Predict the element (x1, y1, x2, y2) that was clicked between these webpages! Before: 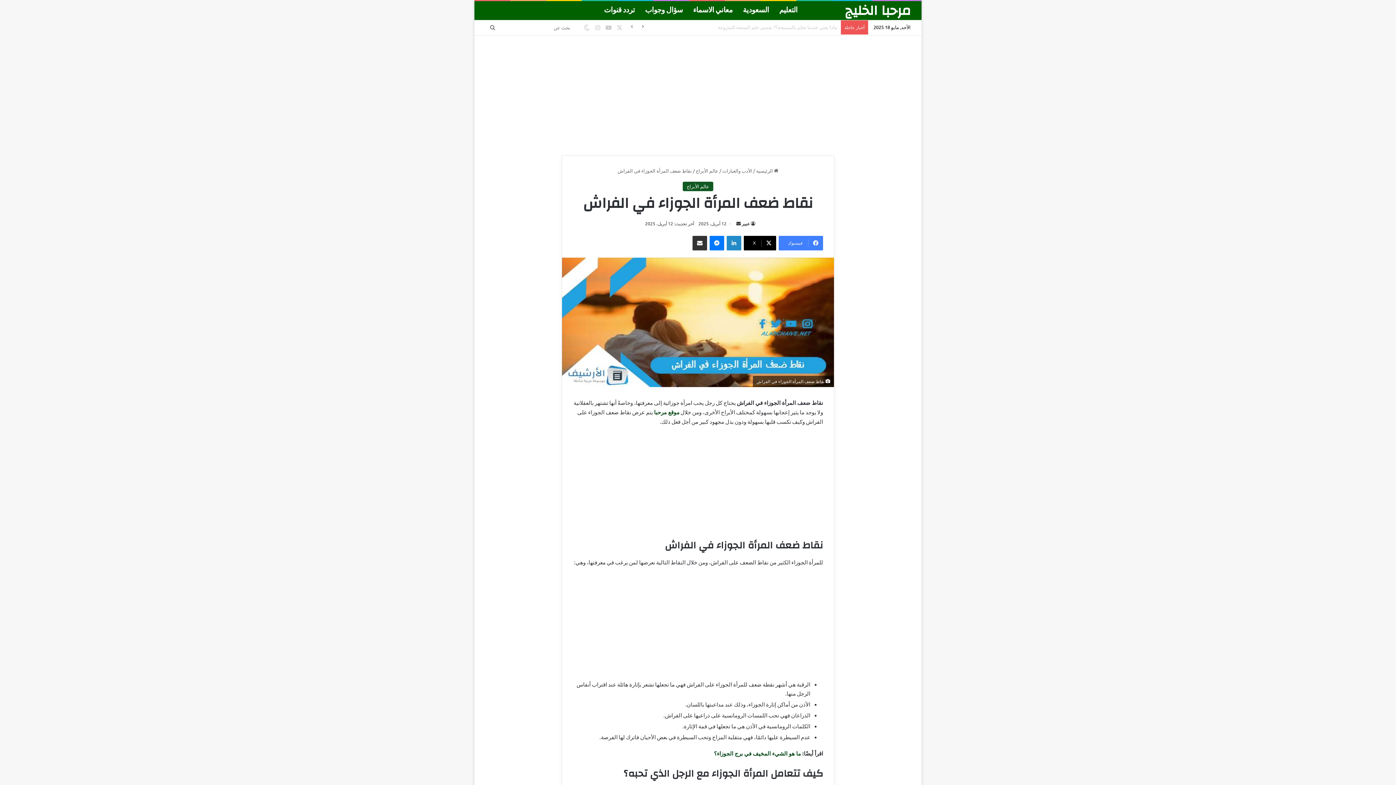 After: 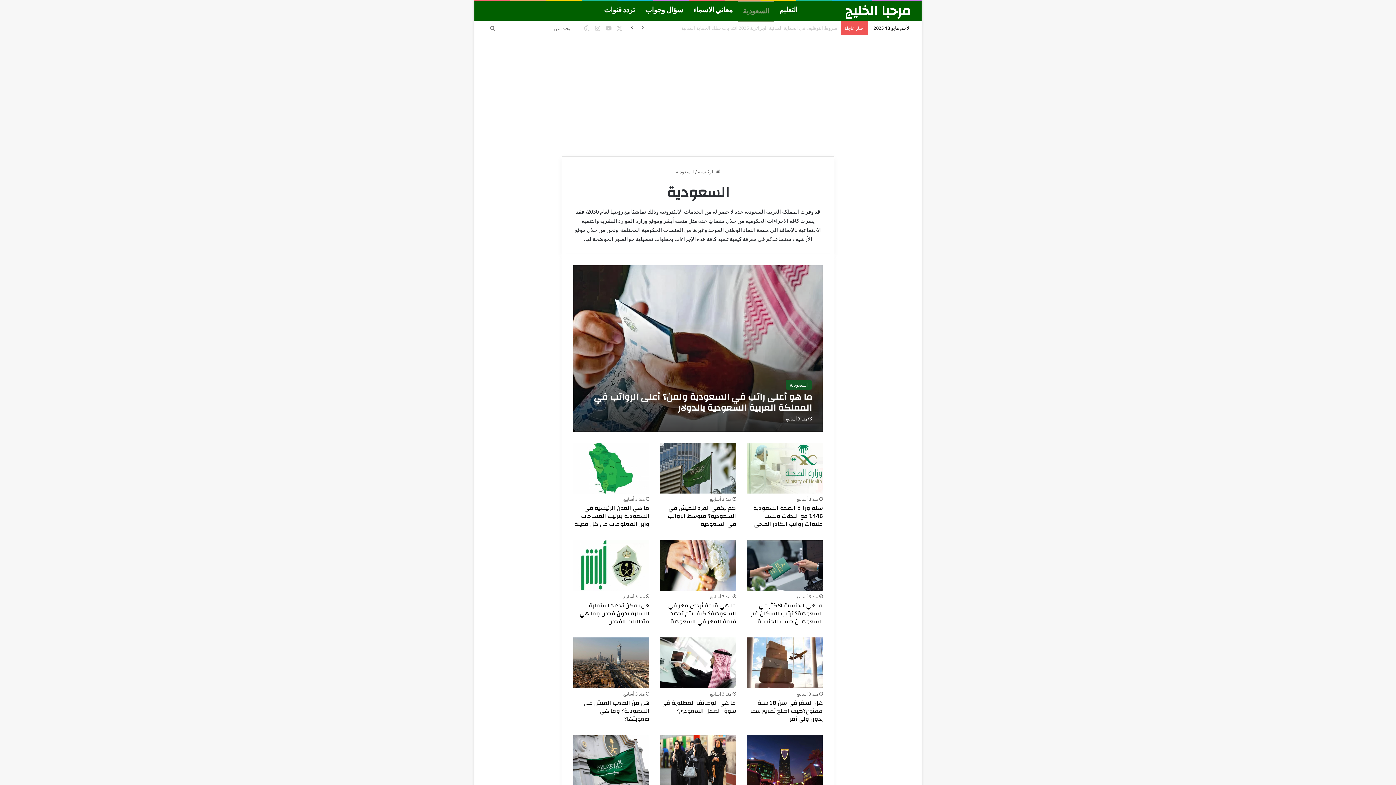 Action: label: السعودية bbox: (738, 1, 774, 19)